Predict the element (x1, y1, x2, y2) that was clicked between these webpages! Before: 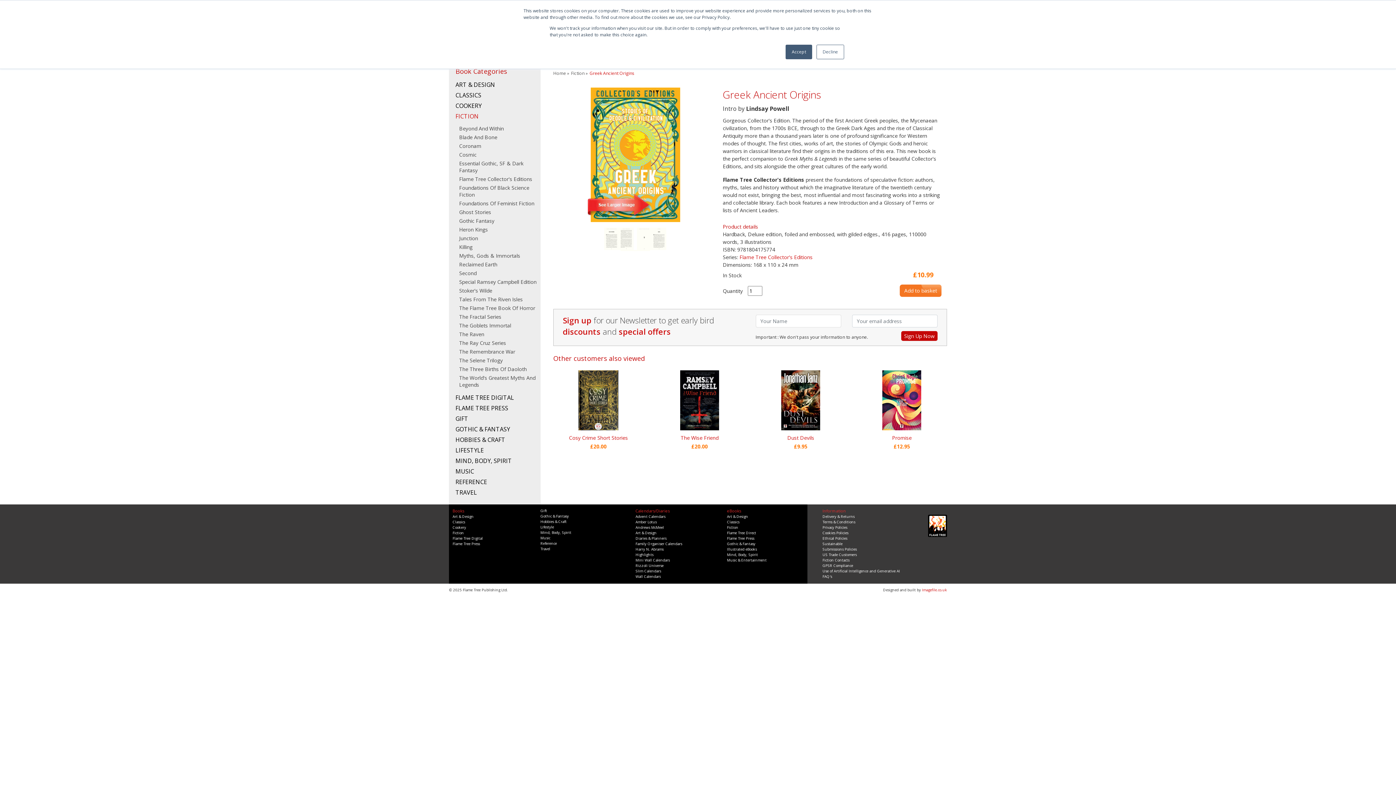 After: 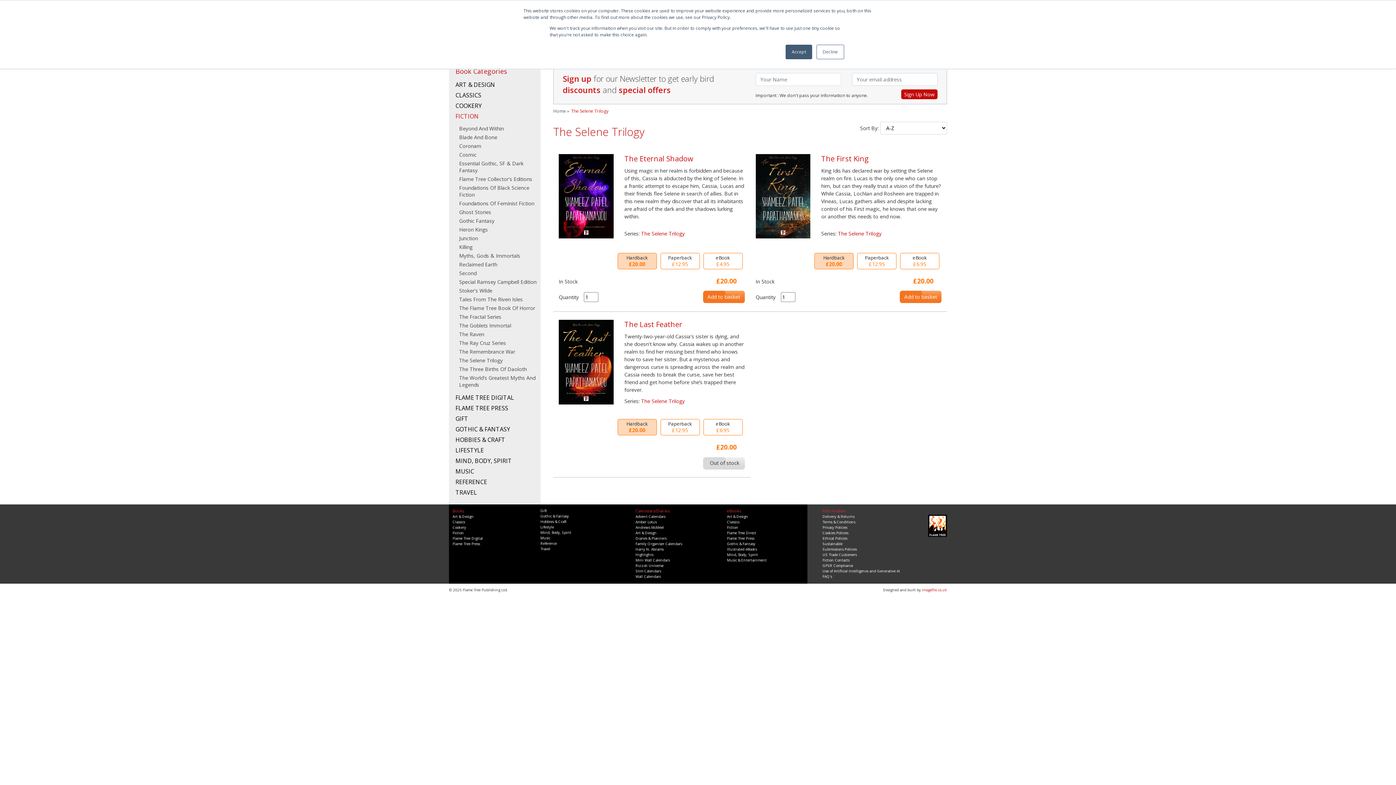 Action: label: The Selene Trilogy bbox: (459, 357, 502, 364)